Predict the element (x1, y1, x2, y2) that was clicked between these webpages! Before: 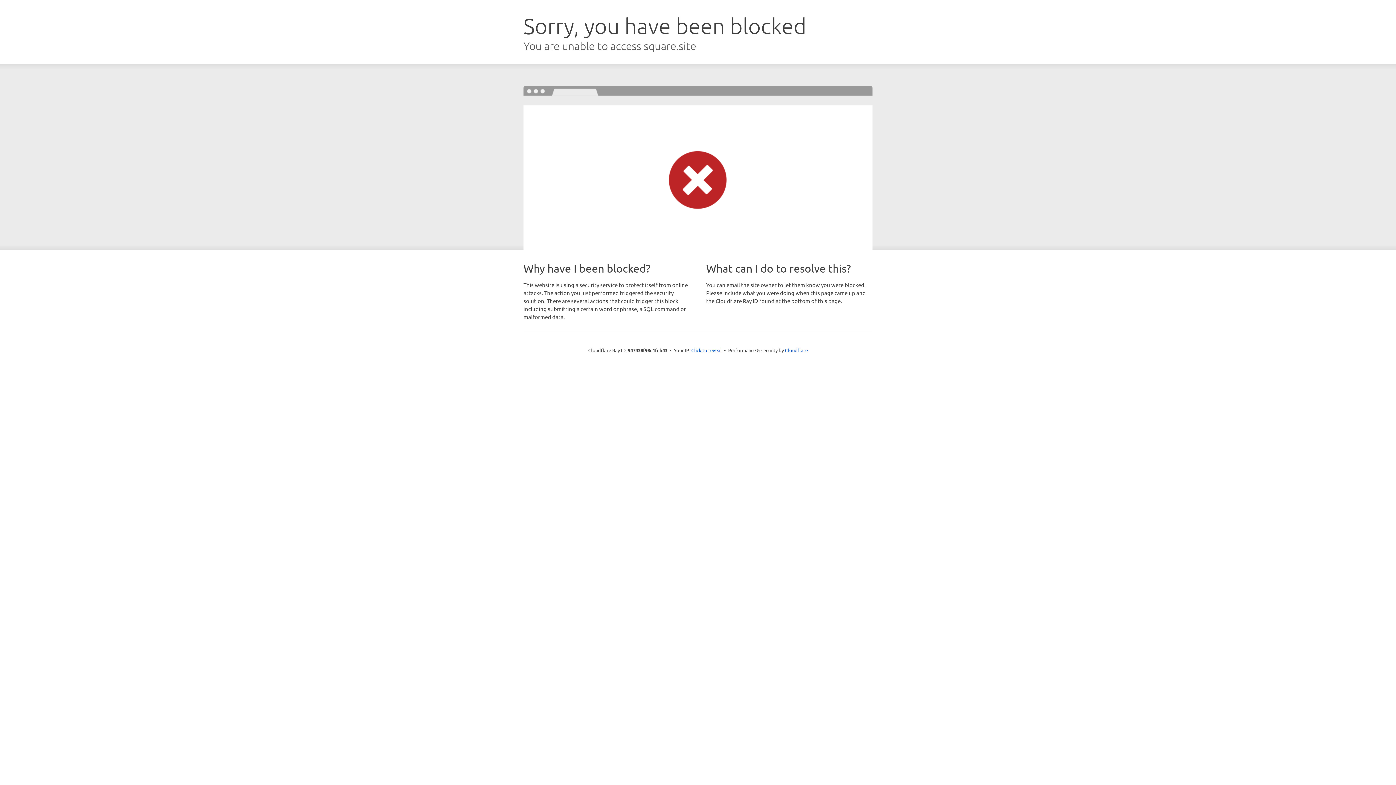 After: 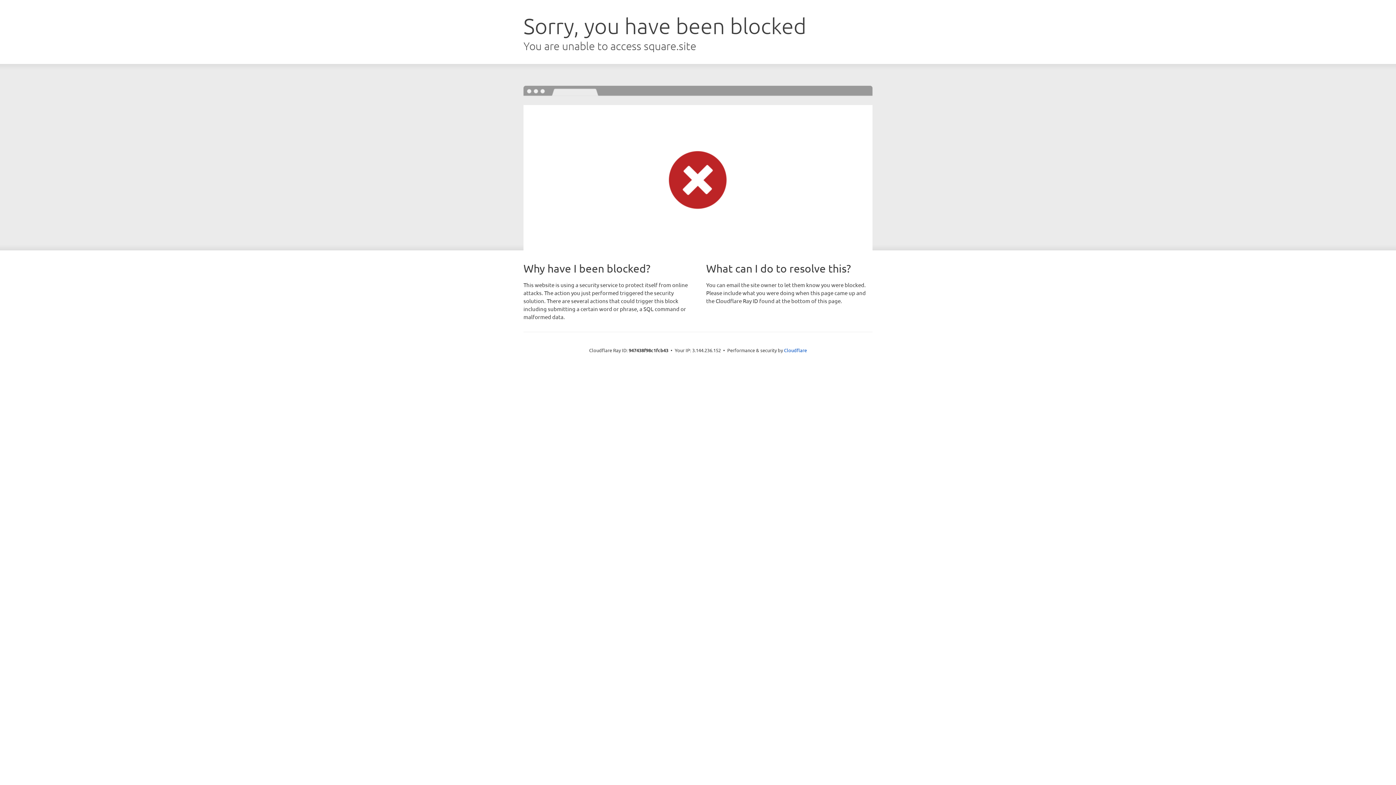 Action: label: Click to reveal bbox: (691, 346, 722, 353)